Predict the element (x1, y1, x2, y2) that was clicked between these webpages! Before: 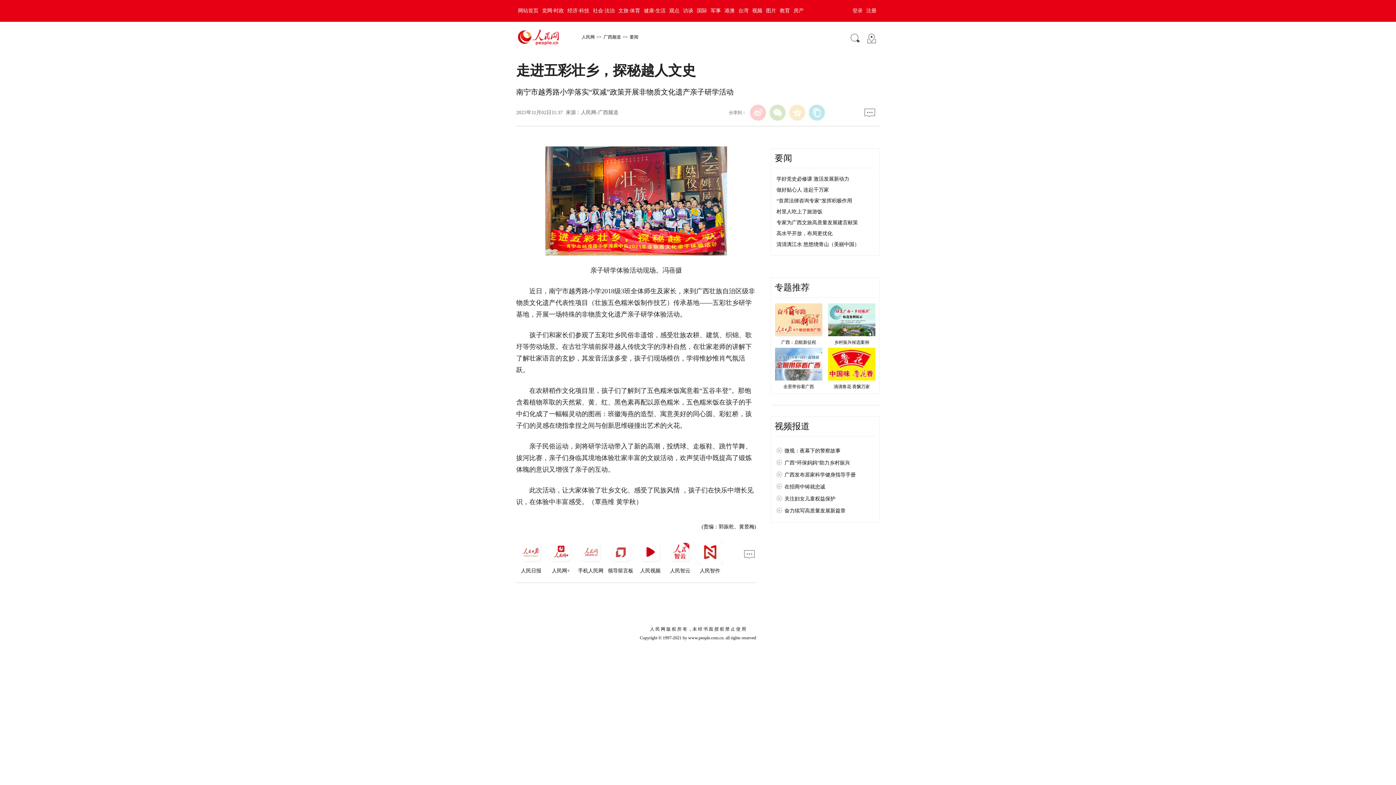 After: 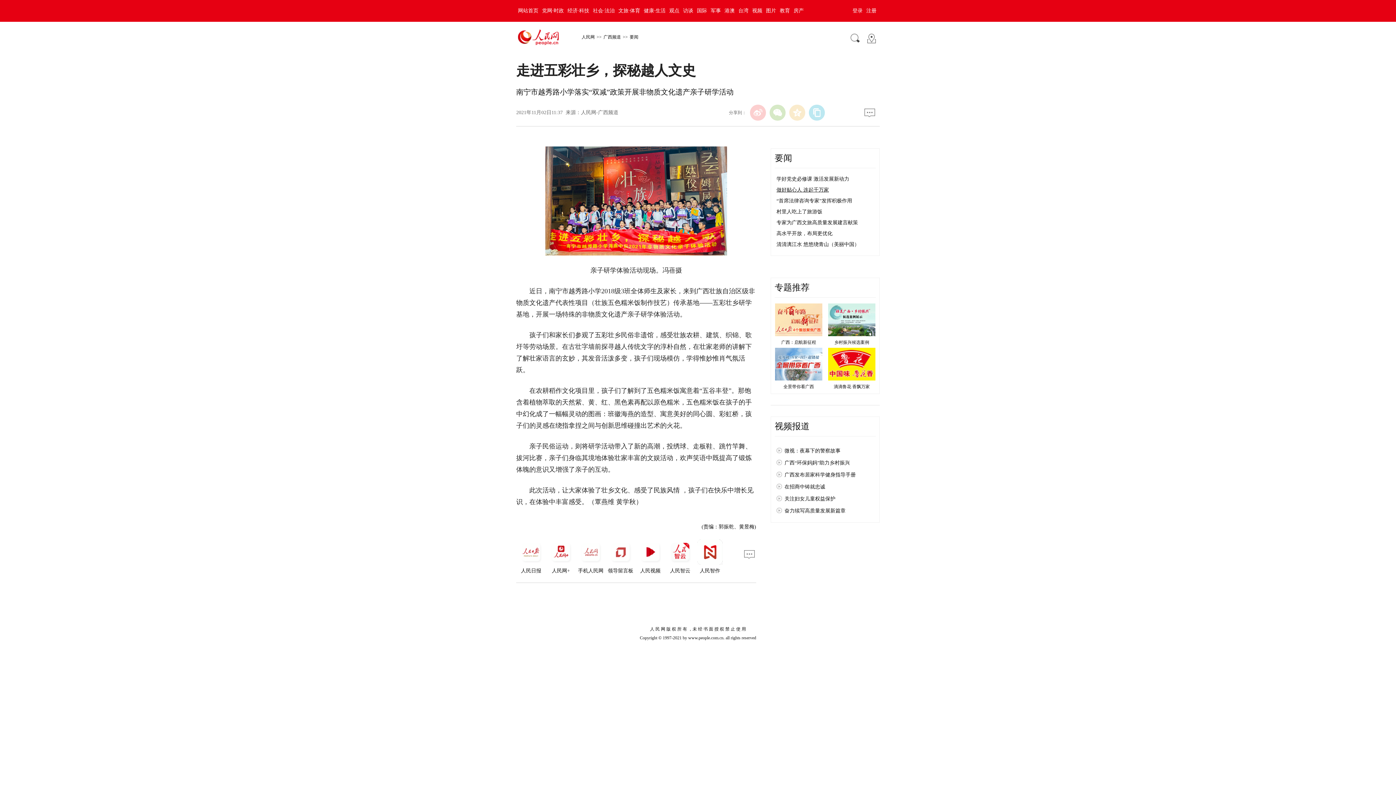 Action: bbox: (776, 187, 829, 192) label: 做好贴心人 连起千万家